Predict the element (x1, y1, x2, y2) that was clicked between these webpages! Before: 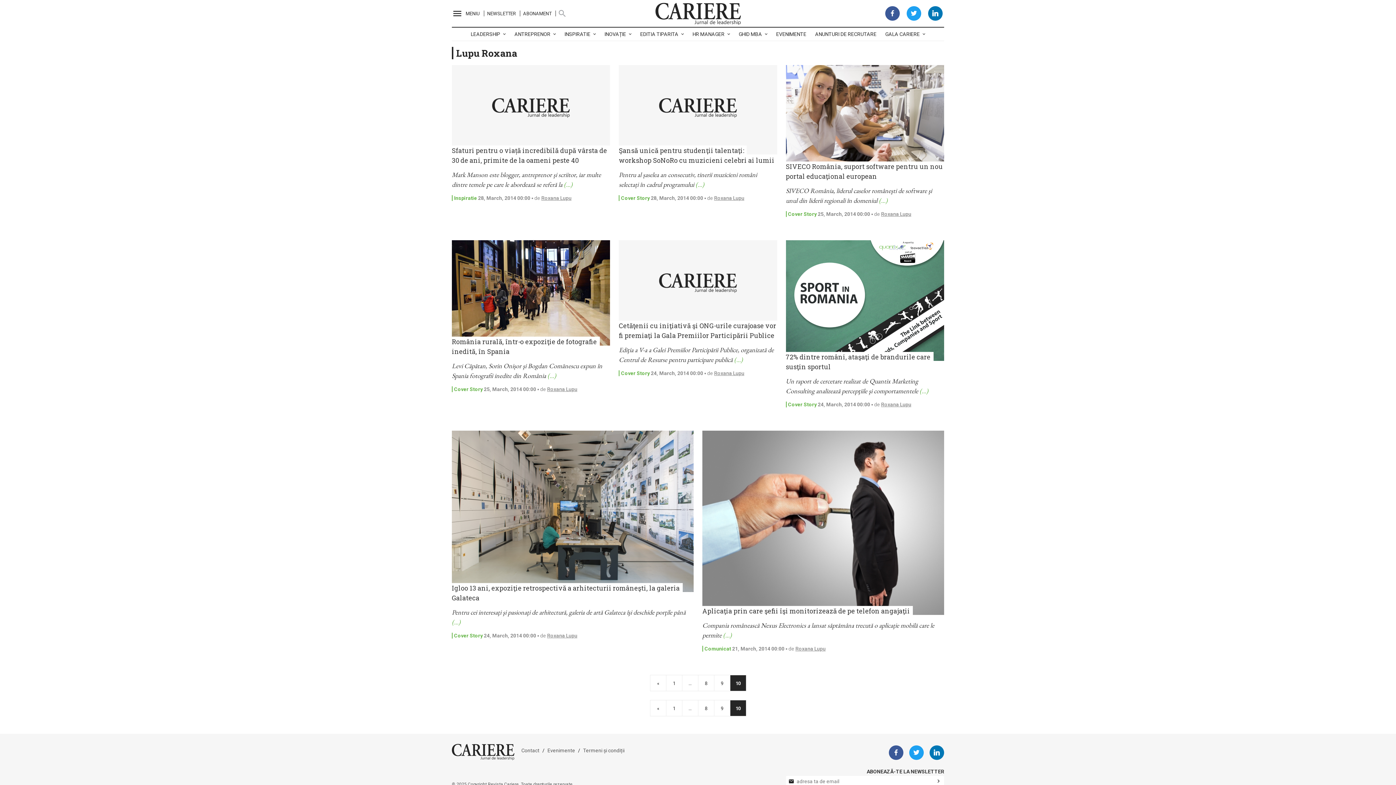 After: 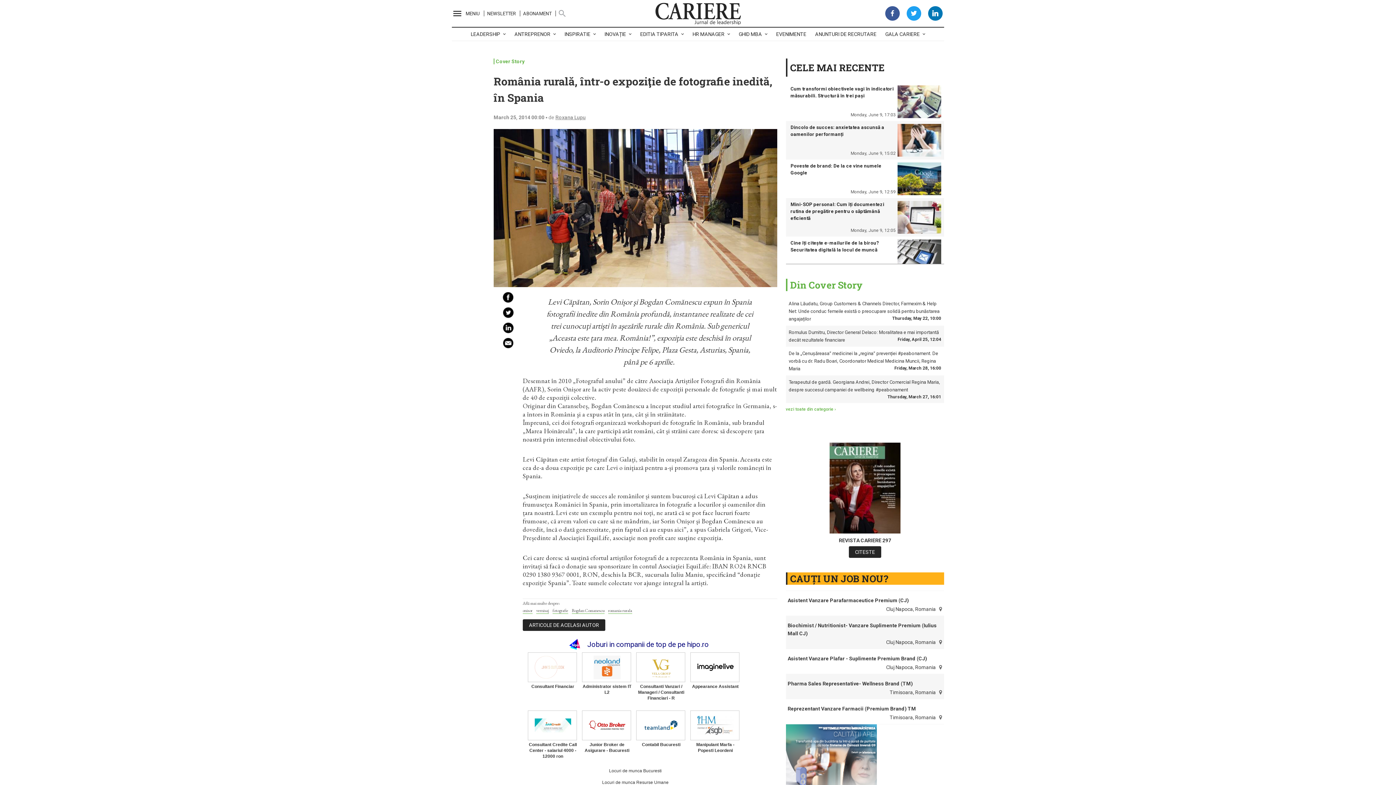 Action: bbox: (547, 371, 556, 380) label: (…)